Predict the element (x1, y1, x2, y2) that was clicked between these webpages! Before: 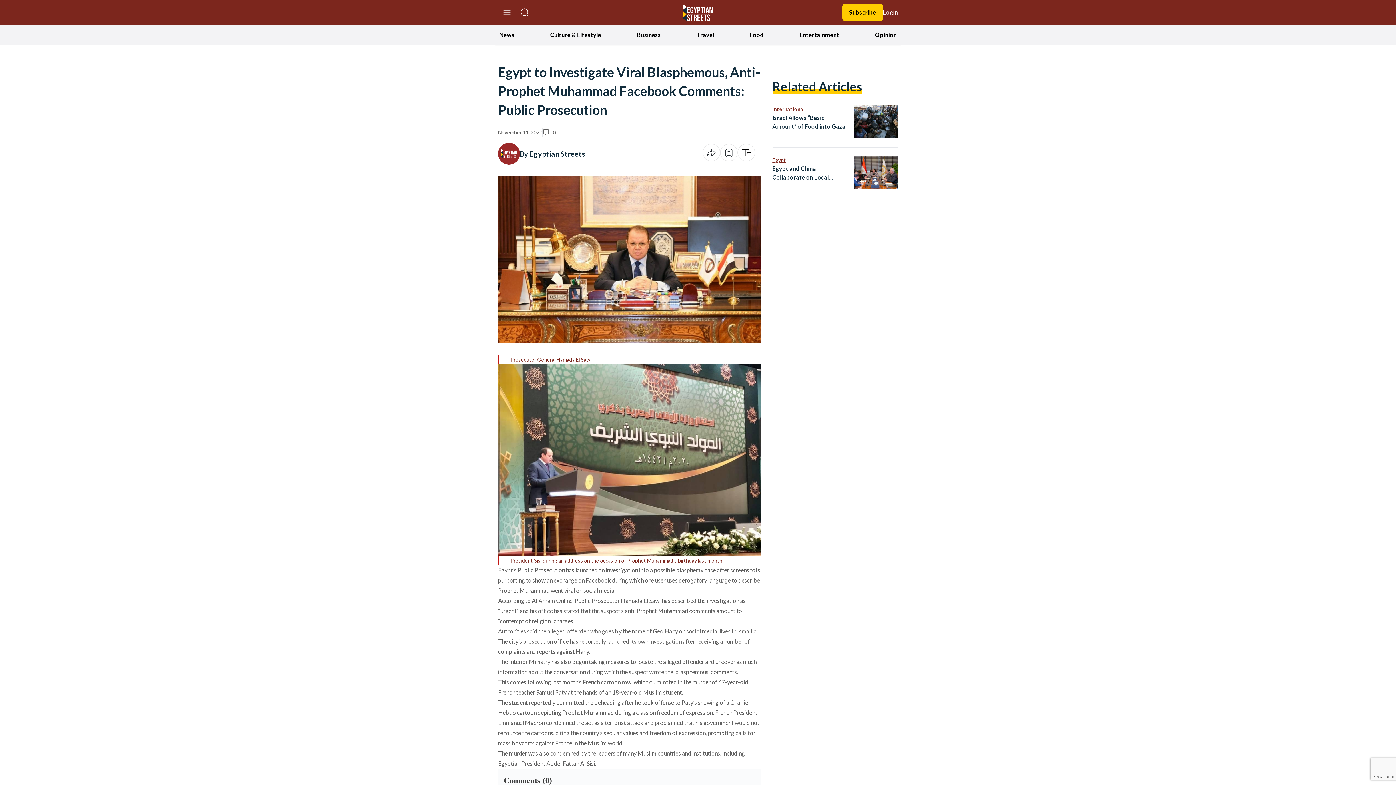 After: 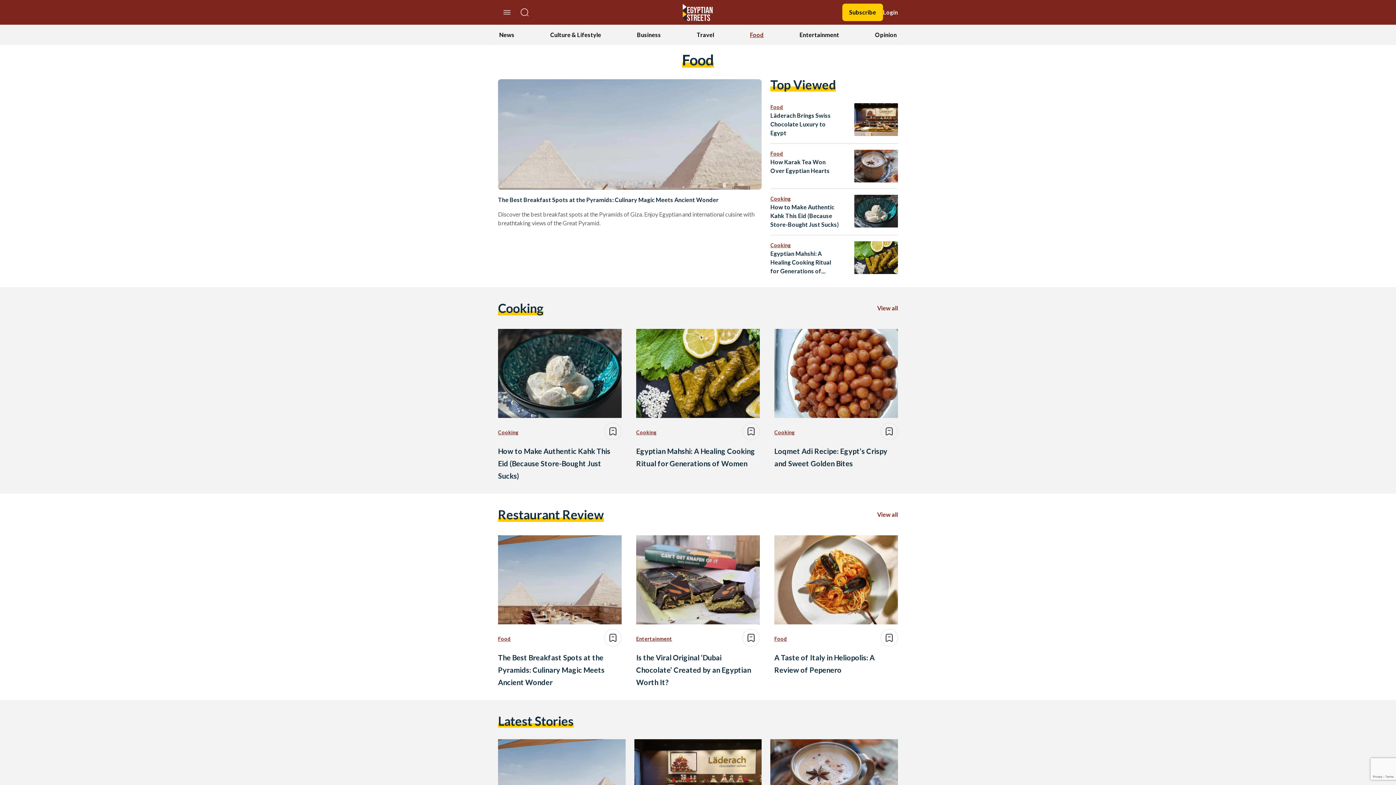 Action: bbox: (750, 30, 763, 39) label: Food